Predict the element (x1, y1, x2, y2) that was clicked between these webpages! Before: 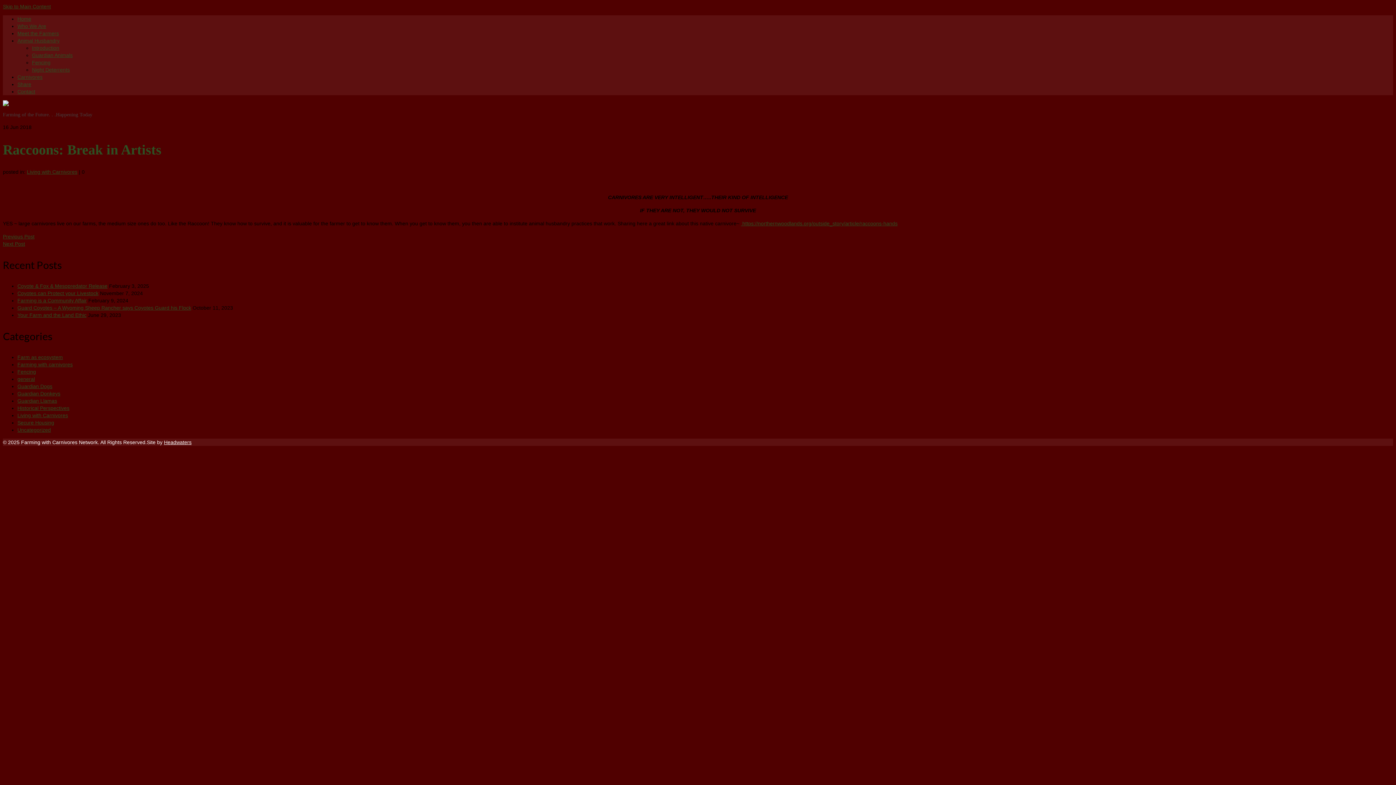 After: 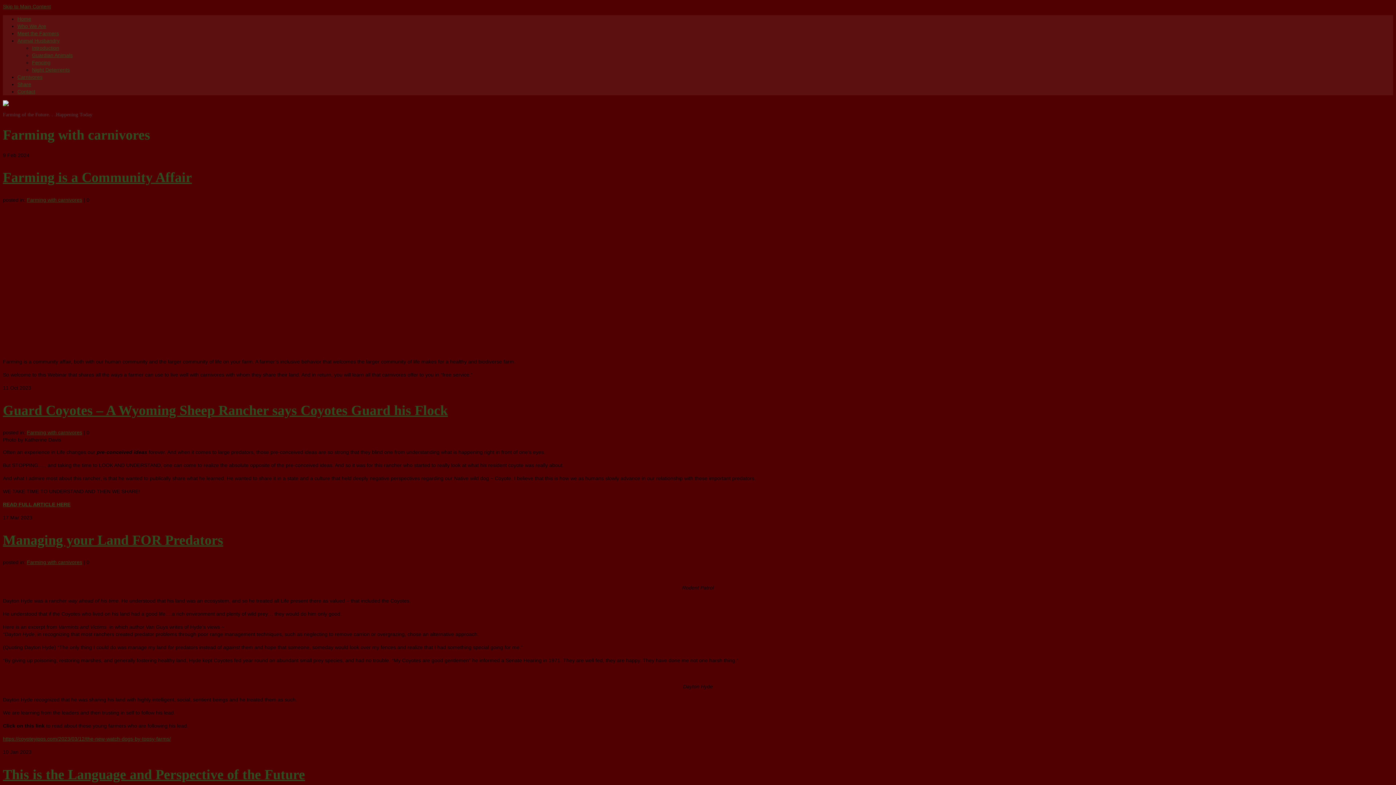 Action: bbox: (17, 361, 72, 367) label: Farming with carnivores